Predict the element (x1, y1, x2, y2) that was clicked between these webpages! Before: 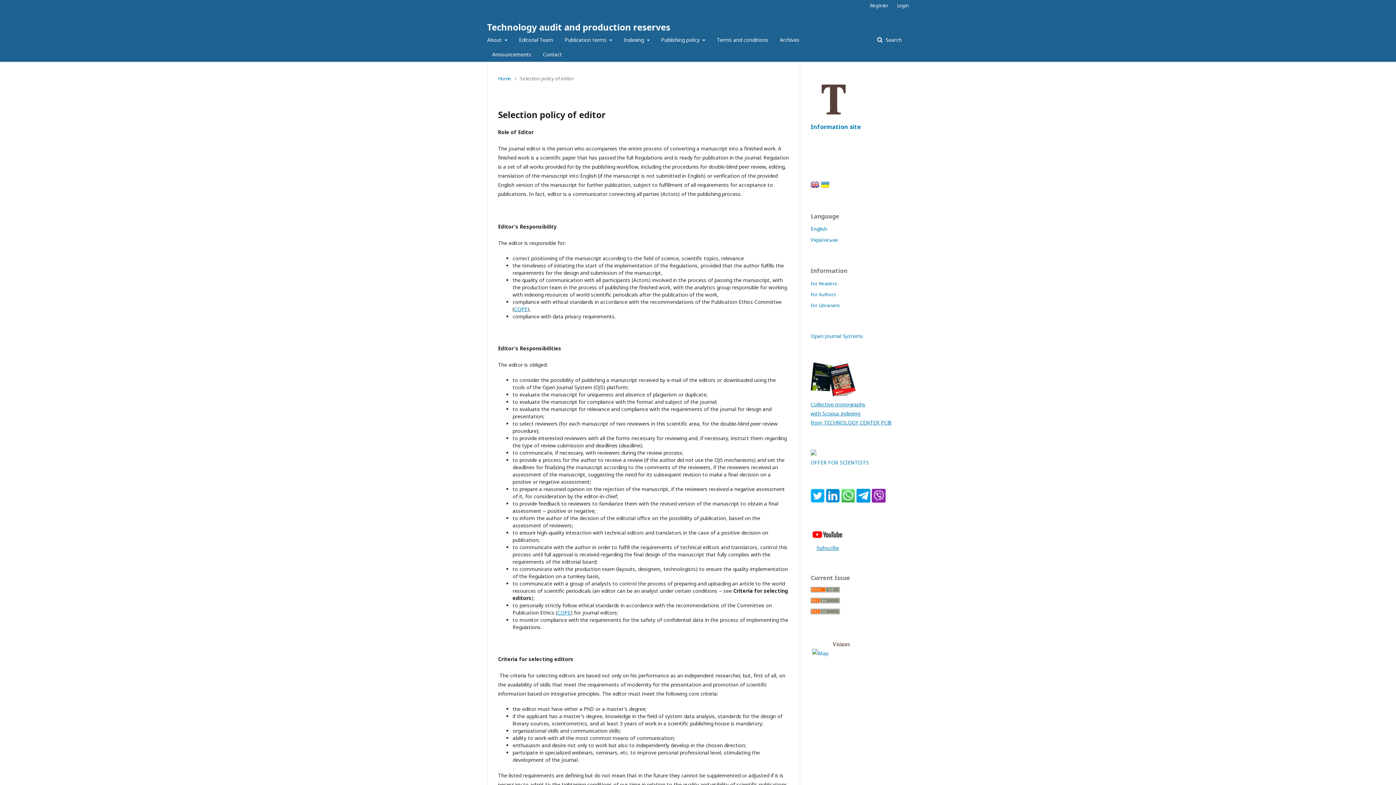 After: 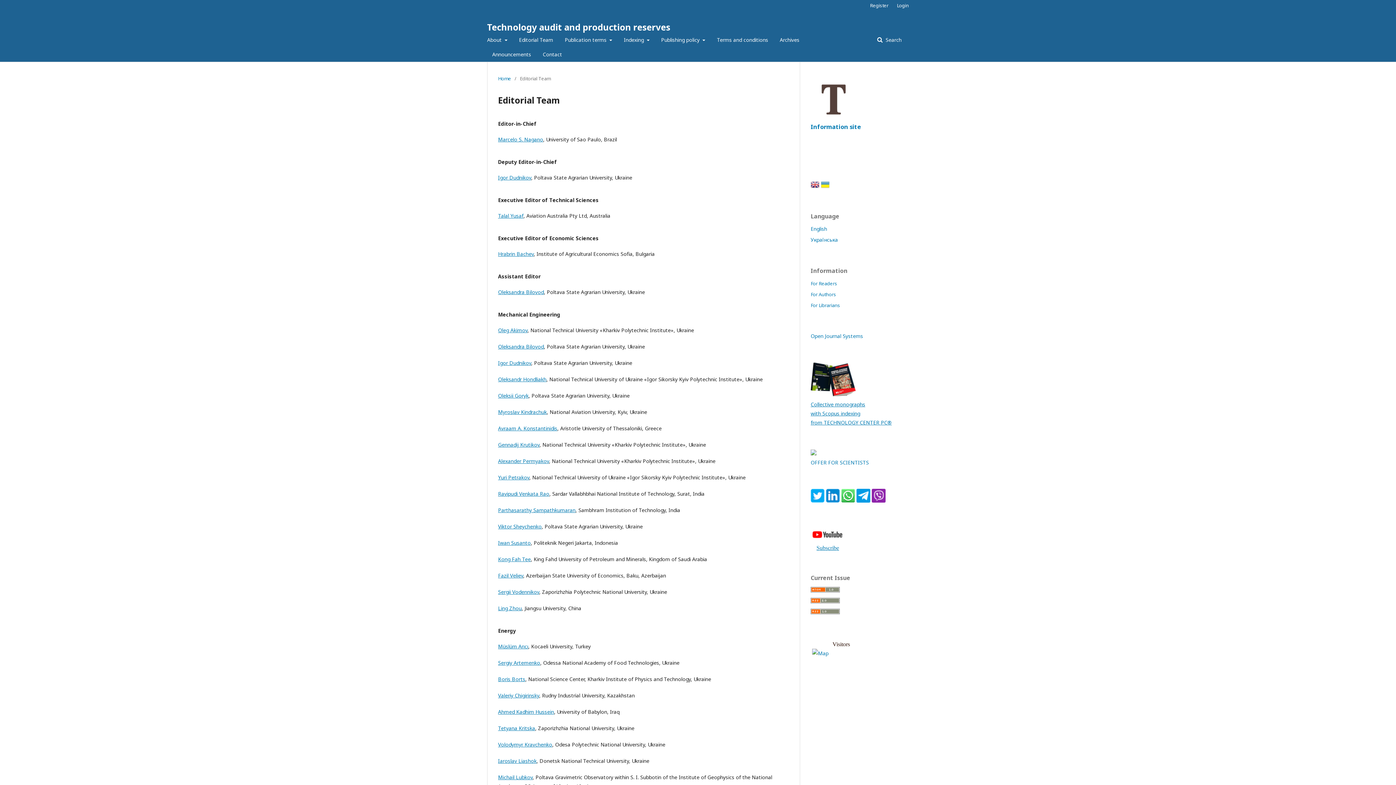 Action: label: Editorial Team bbox: (519, 32, 553, 47)